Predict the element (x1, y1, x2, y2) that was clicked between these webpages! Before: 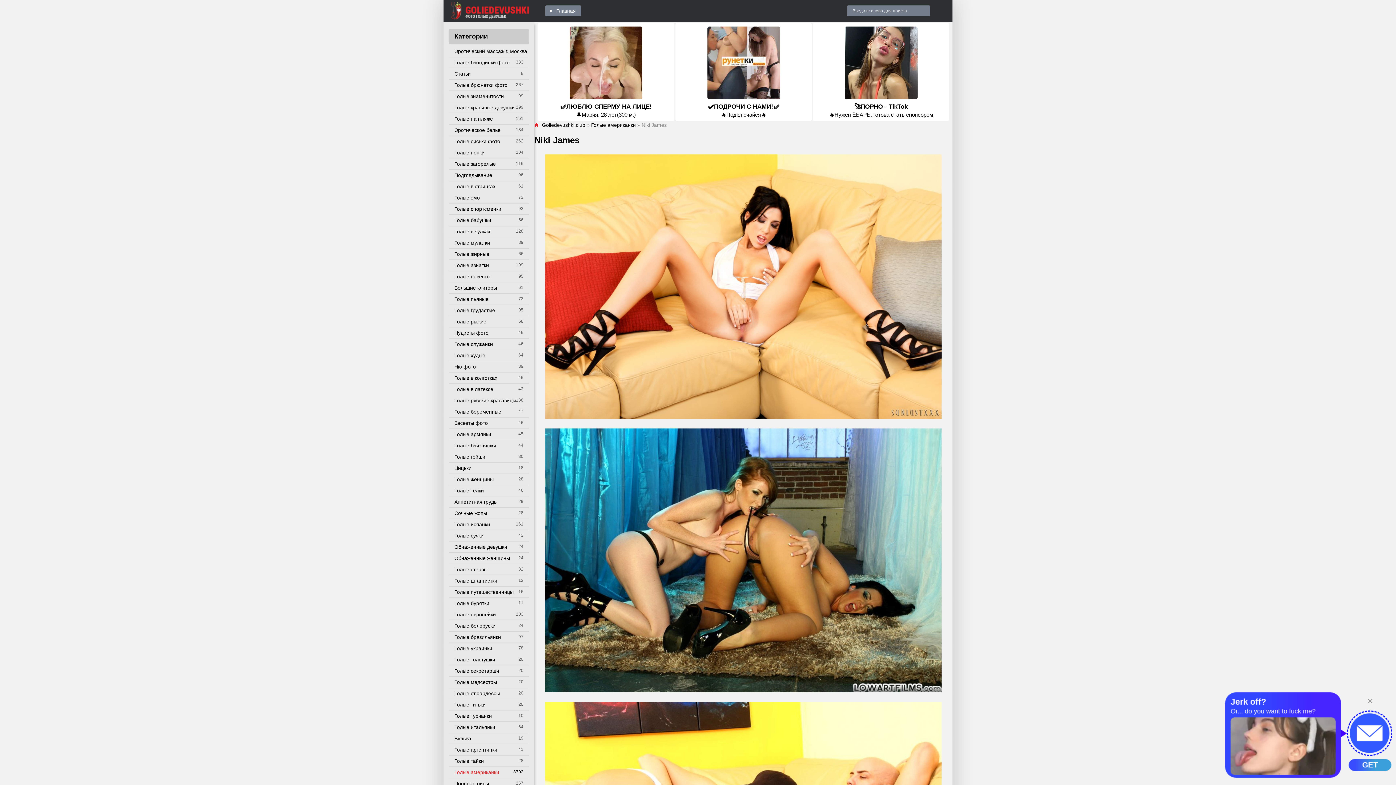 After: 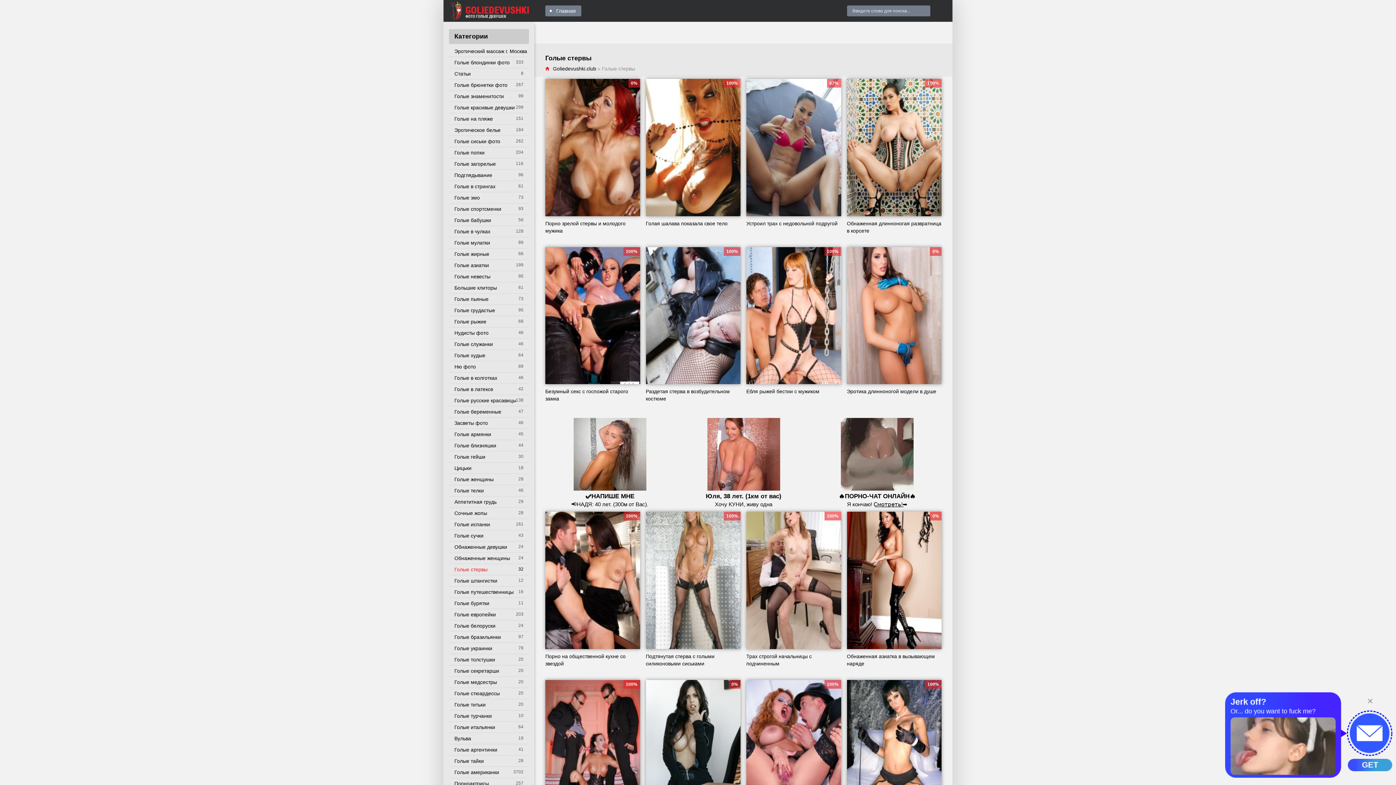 Action: bbox: (449, 564, 529, 575) label: Голые стервы